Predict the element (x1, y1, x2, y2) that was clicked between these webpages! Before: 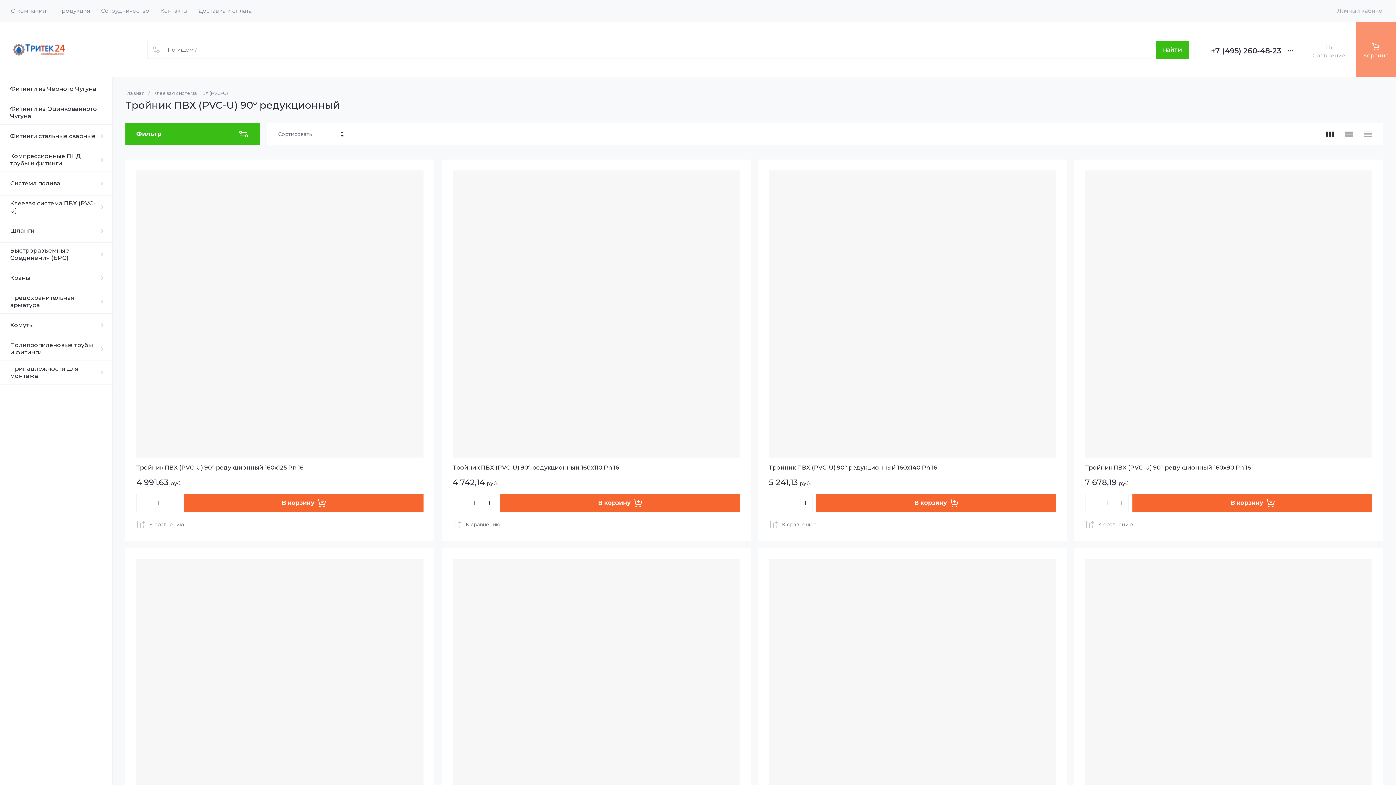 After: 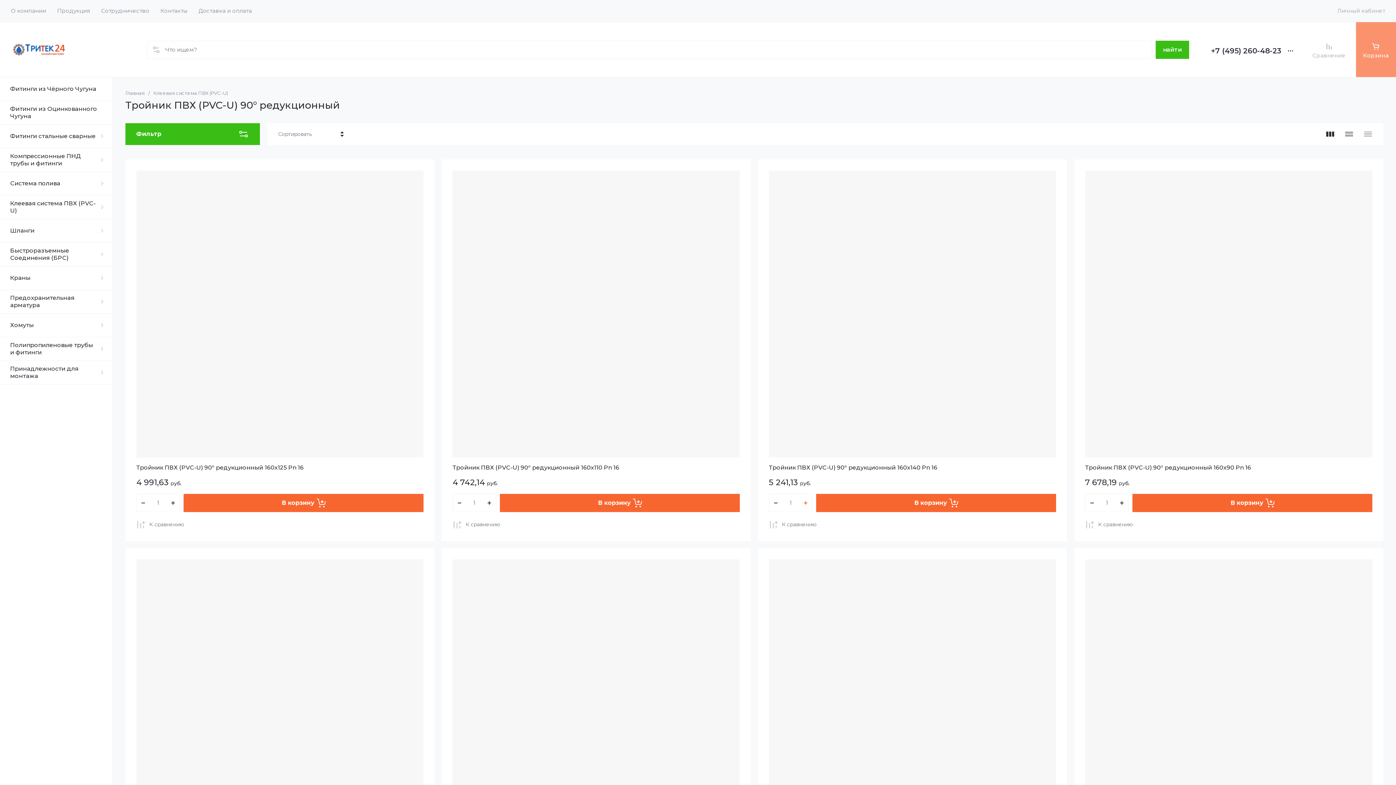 Action: bbox: (798, 494, 812, 512)